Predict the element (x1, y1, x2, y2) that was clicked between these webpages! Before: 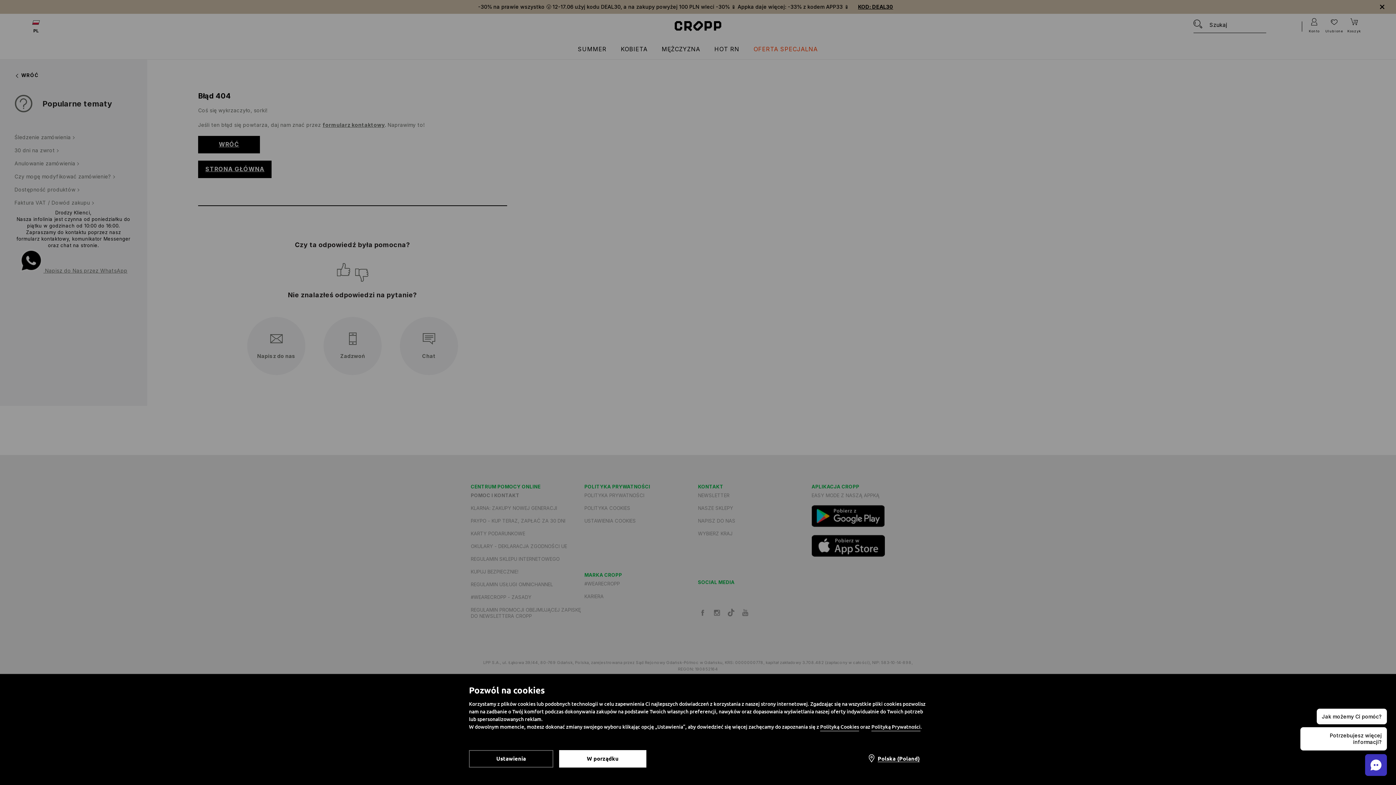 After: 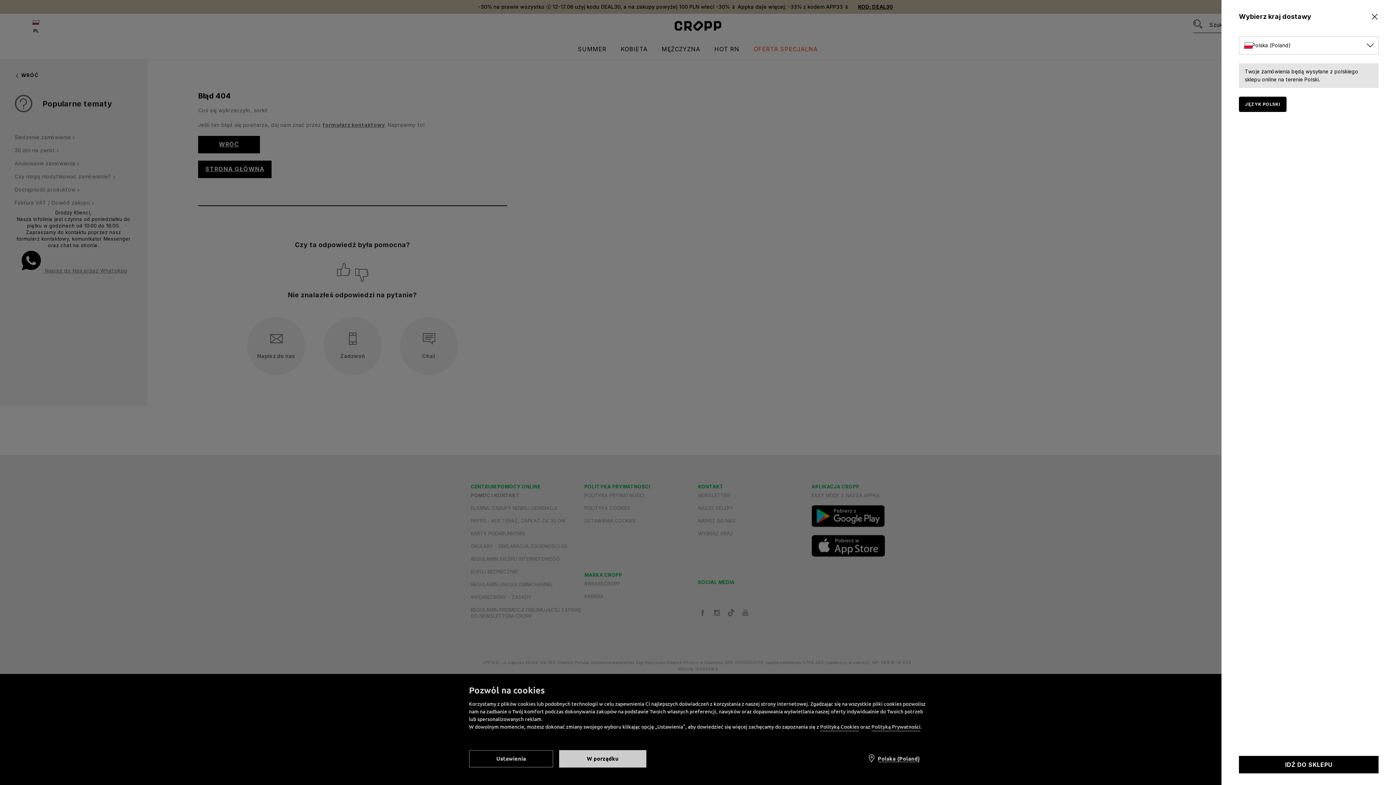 Action: bbox: (860, 750, 927, 768) label: Polska (Poland)